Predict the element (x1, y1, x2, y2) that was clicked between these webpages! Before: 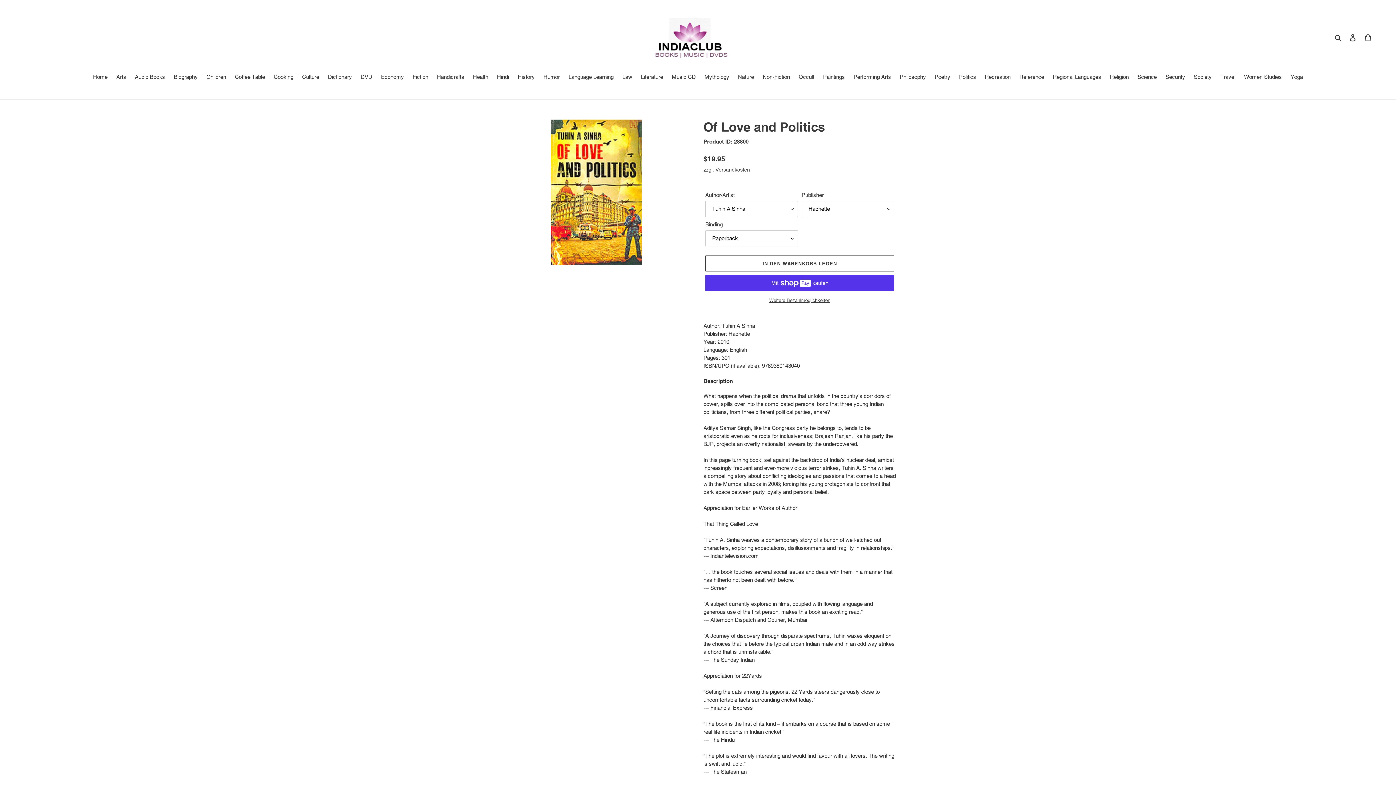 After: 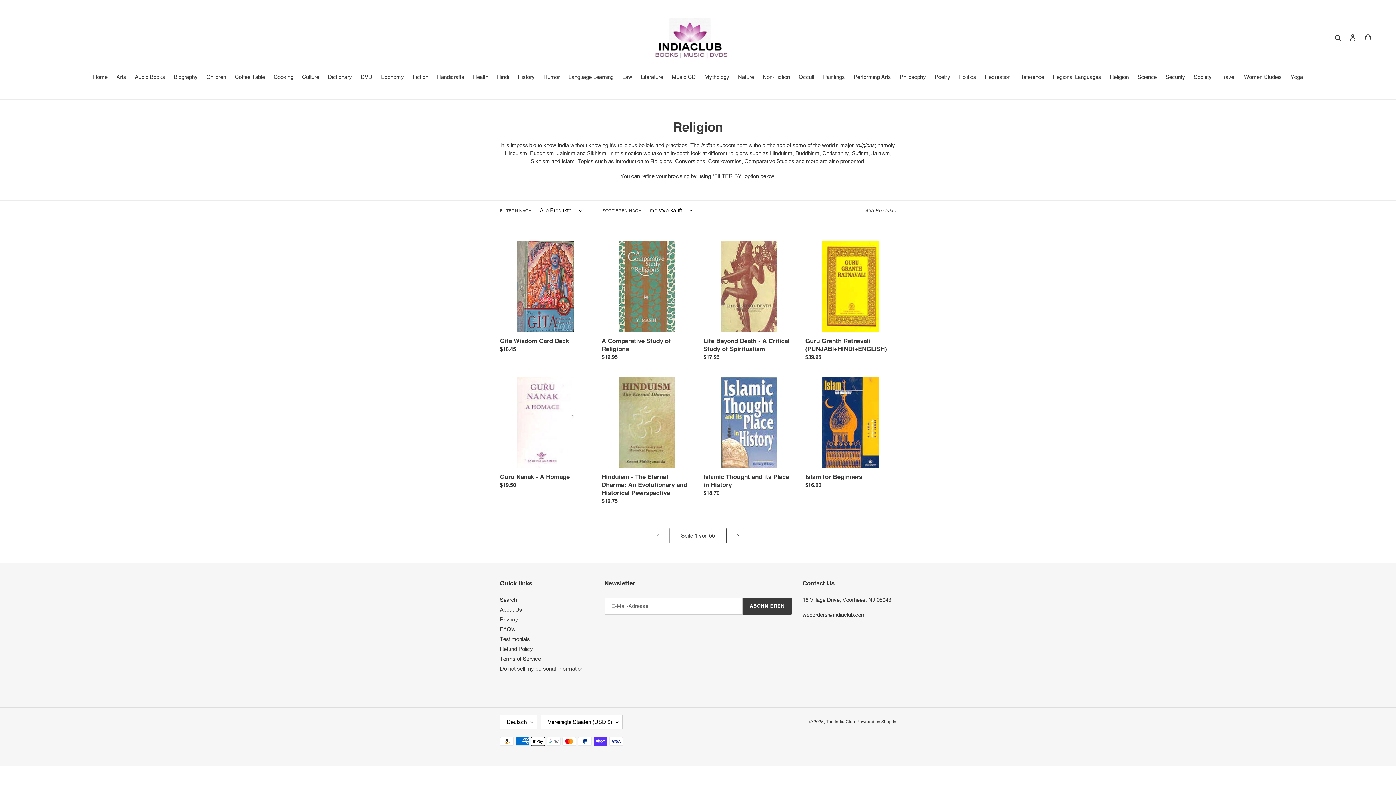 Action: bbox: (1106, 73, 1132, 82) label: Religion